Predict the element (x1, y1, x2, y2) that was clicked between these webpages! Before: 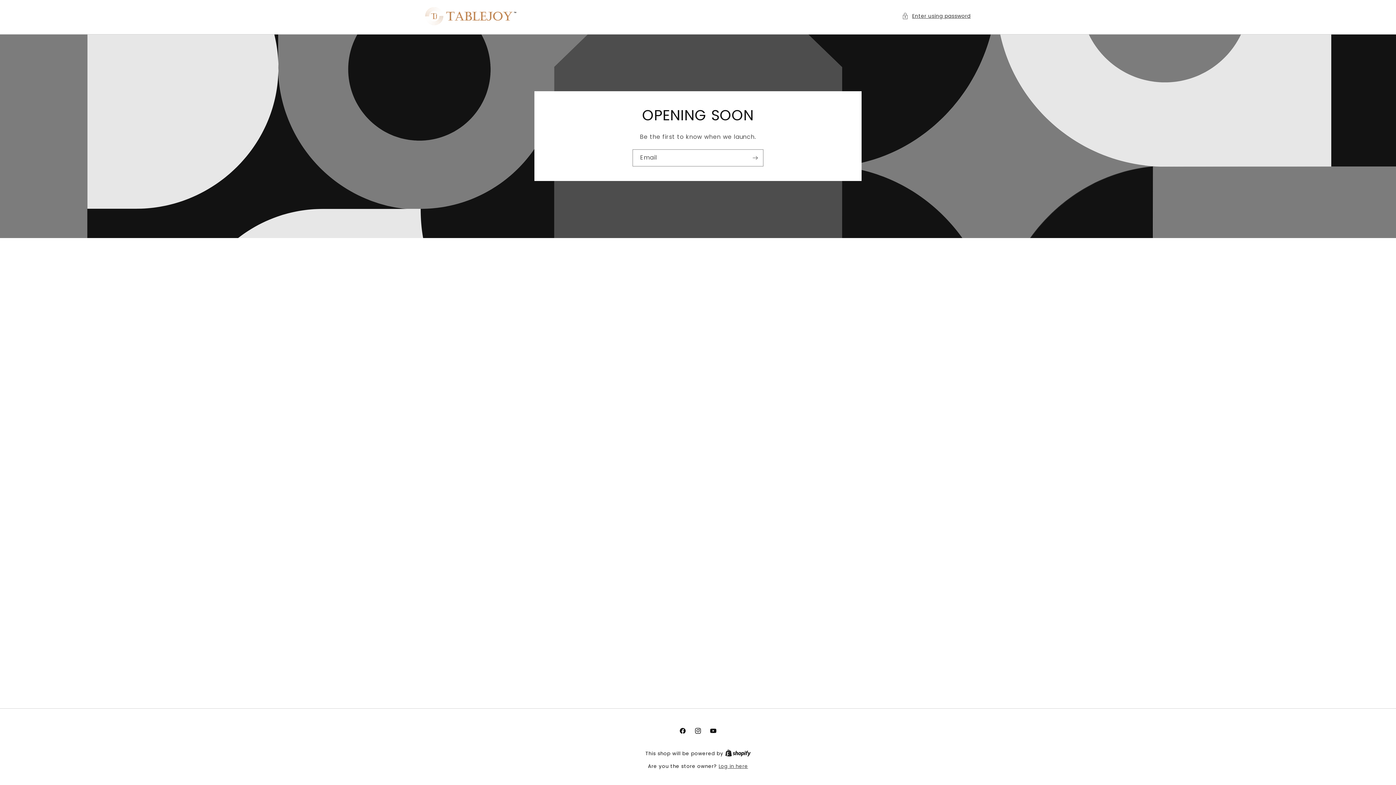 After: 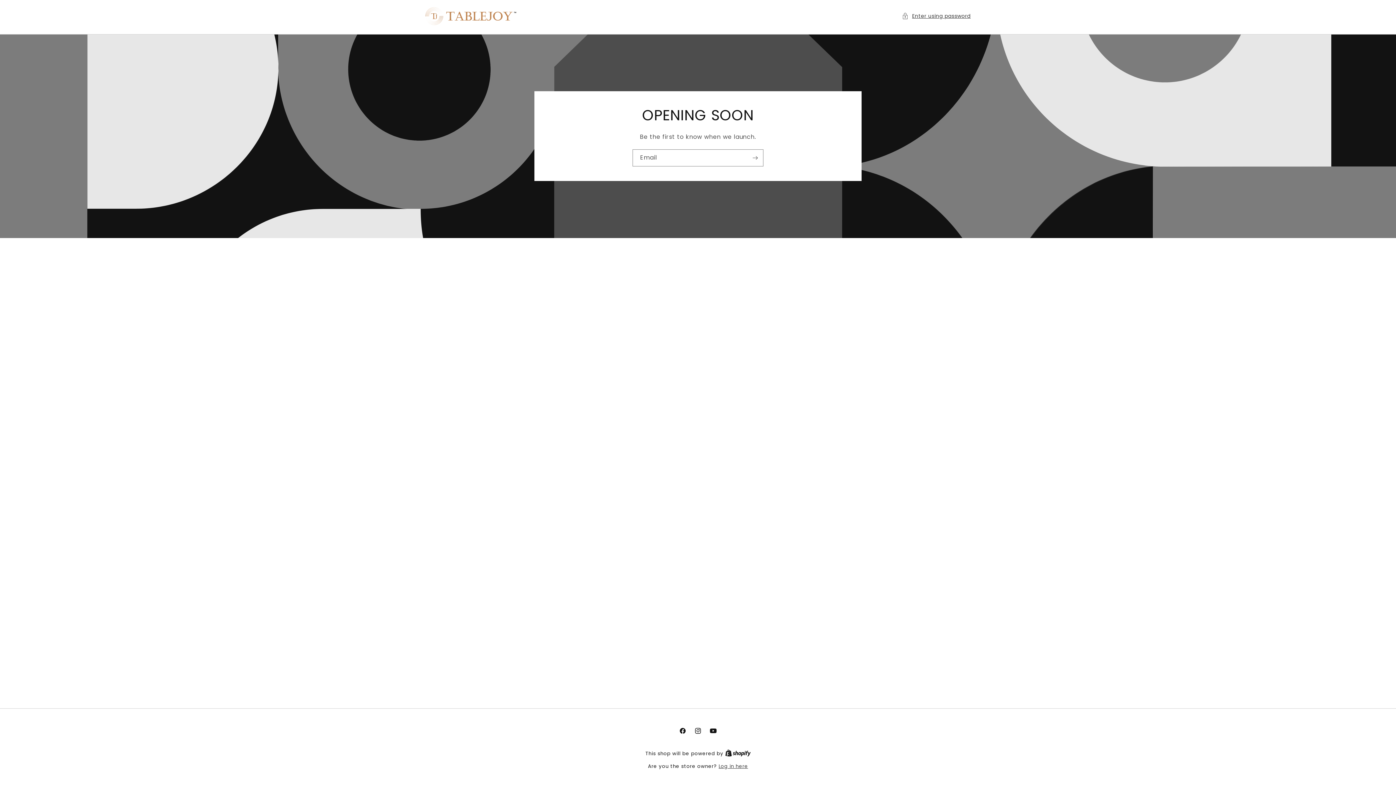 Action: bbox: (705, 723, 721, 738) label: YouTube